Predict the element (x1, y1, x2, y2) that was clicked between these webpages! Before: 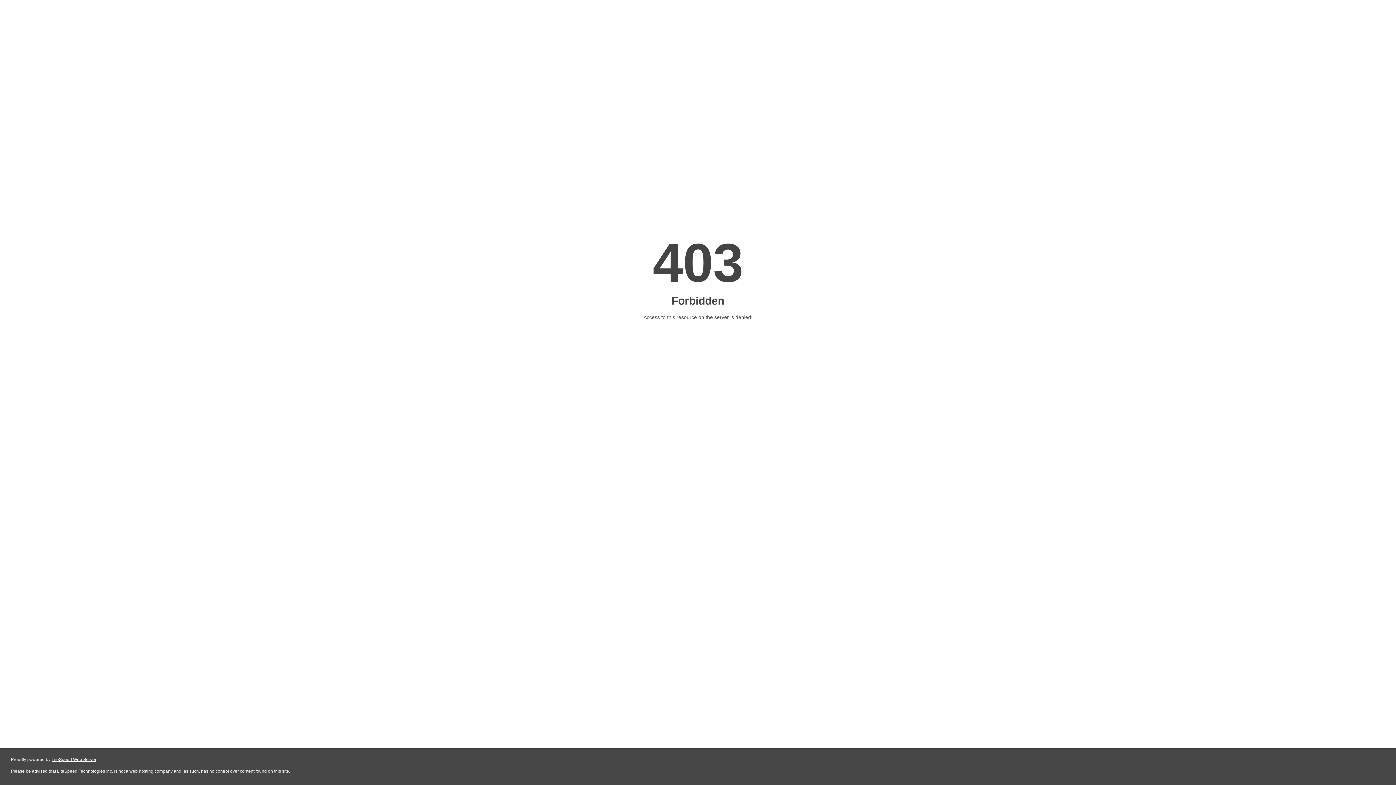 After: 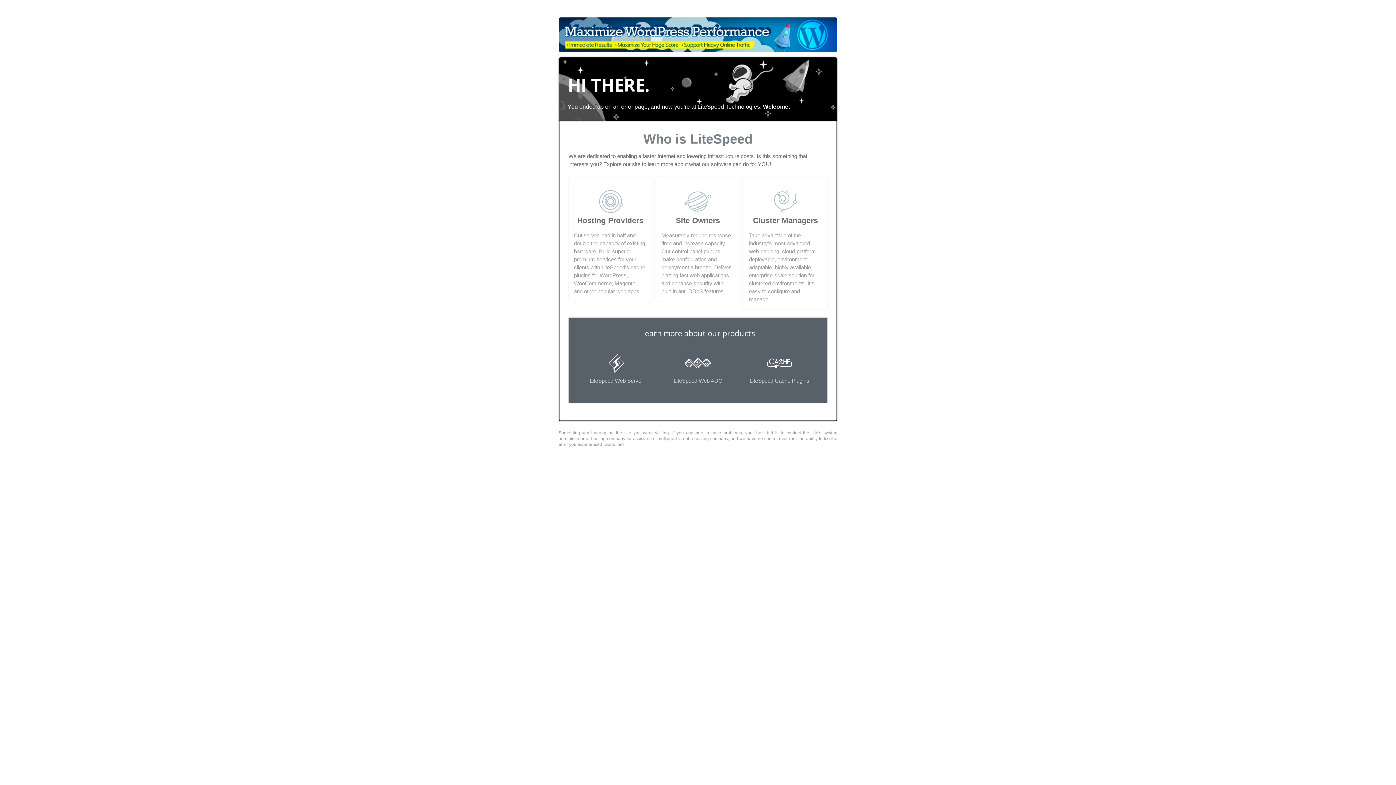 Action: label: LiteSpeed Web Server bbox: (51, 757, 96, 762)